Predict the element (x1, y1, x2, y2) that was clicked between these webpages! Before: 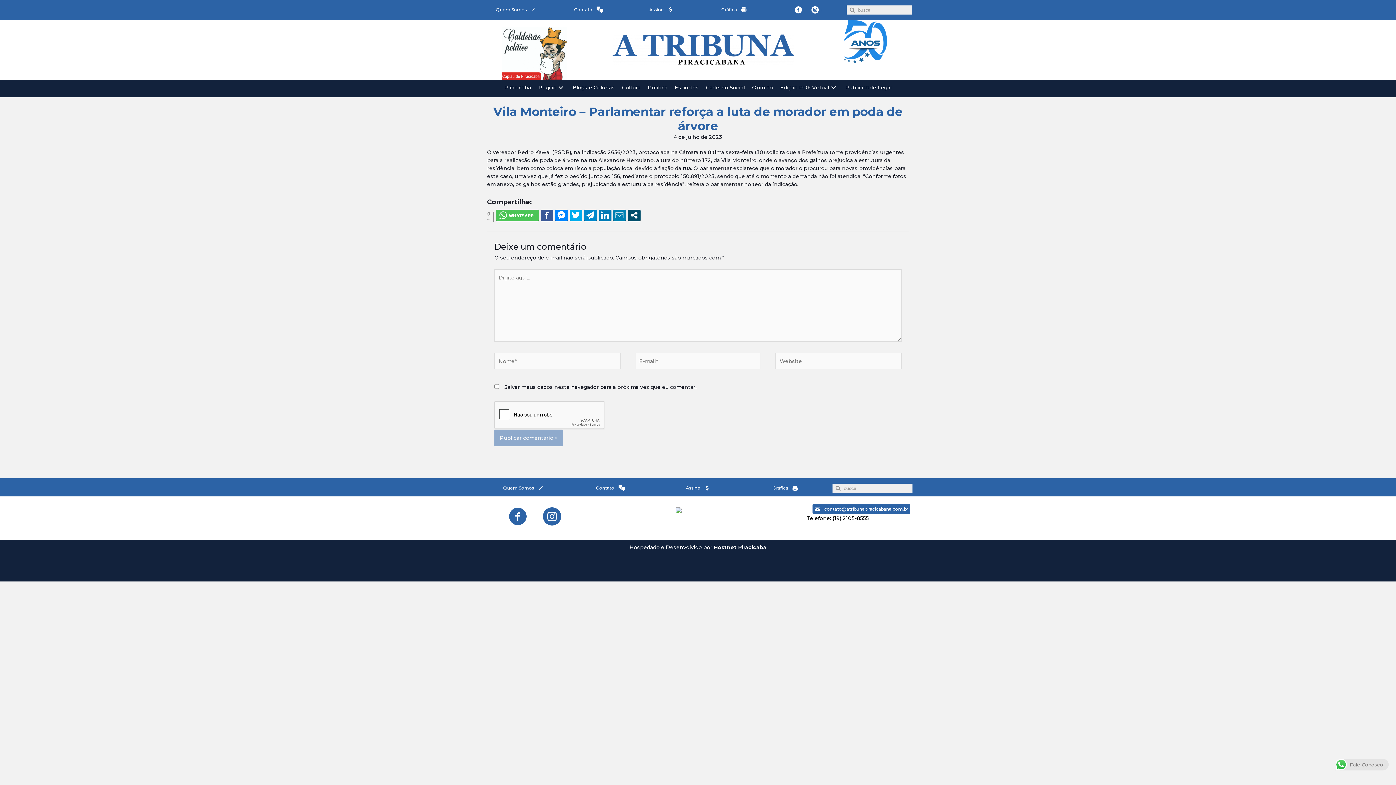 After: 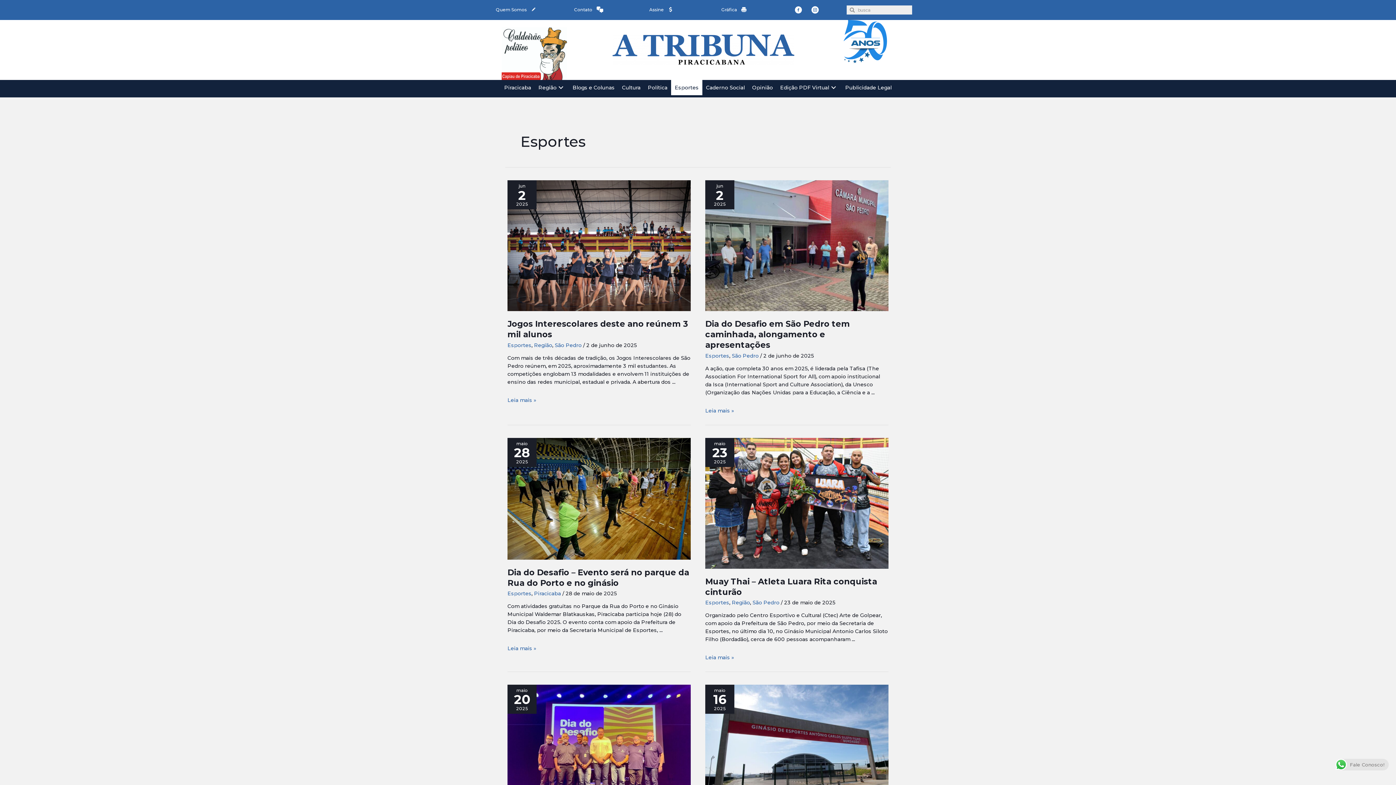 Action: label: Esportes bbox: (671, 80, 702, 95)